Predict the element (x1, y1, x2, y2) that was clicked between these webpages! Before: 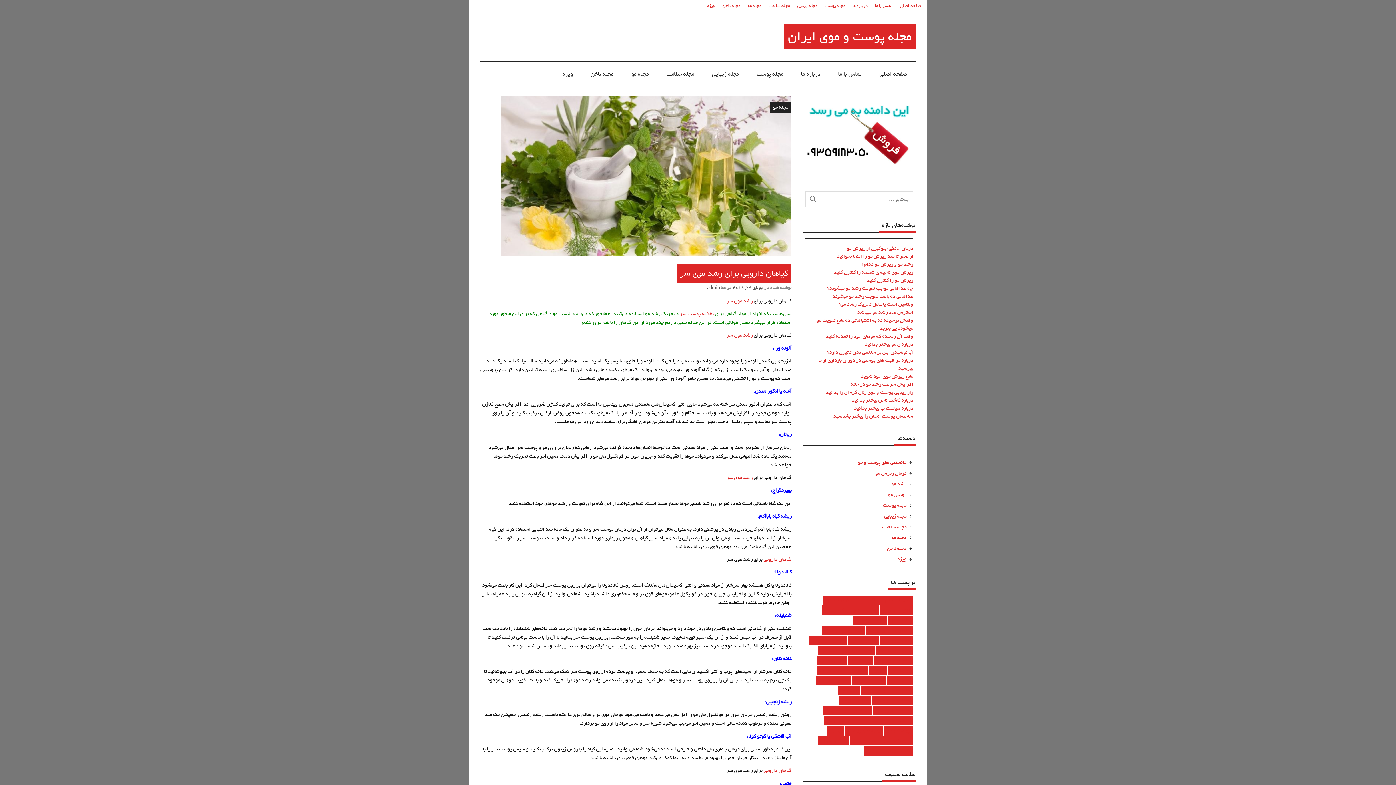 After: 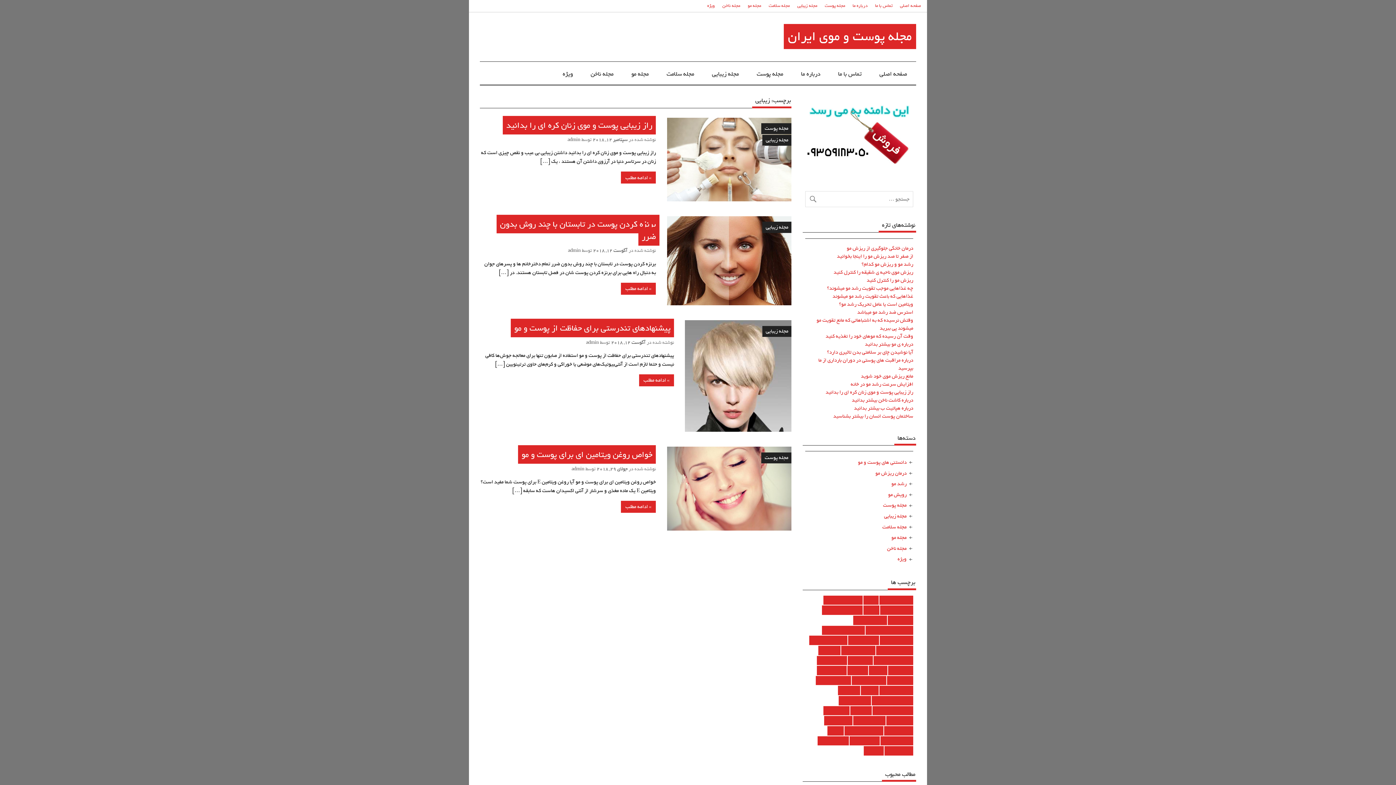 Action: bbox: (868, 666, 887, 675) label: زیبایی (4 مورد)